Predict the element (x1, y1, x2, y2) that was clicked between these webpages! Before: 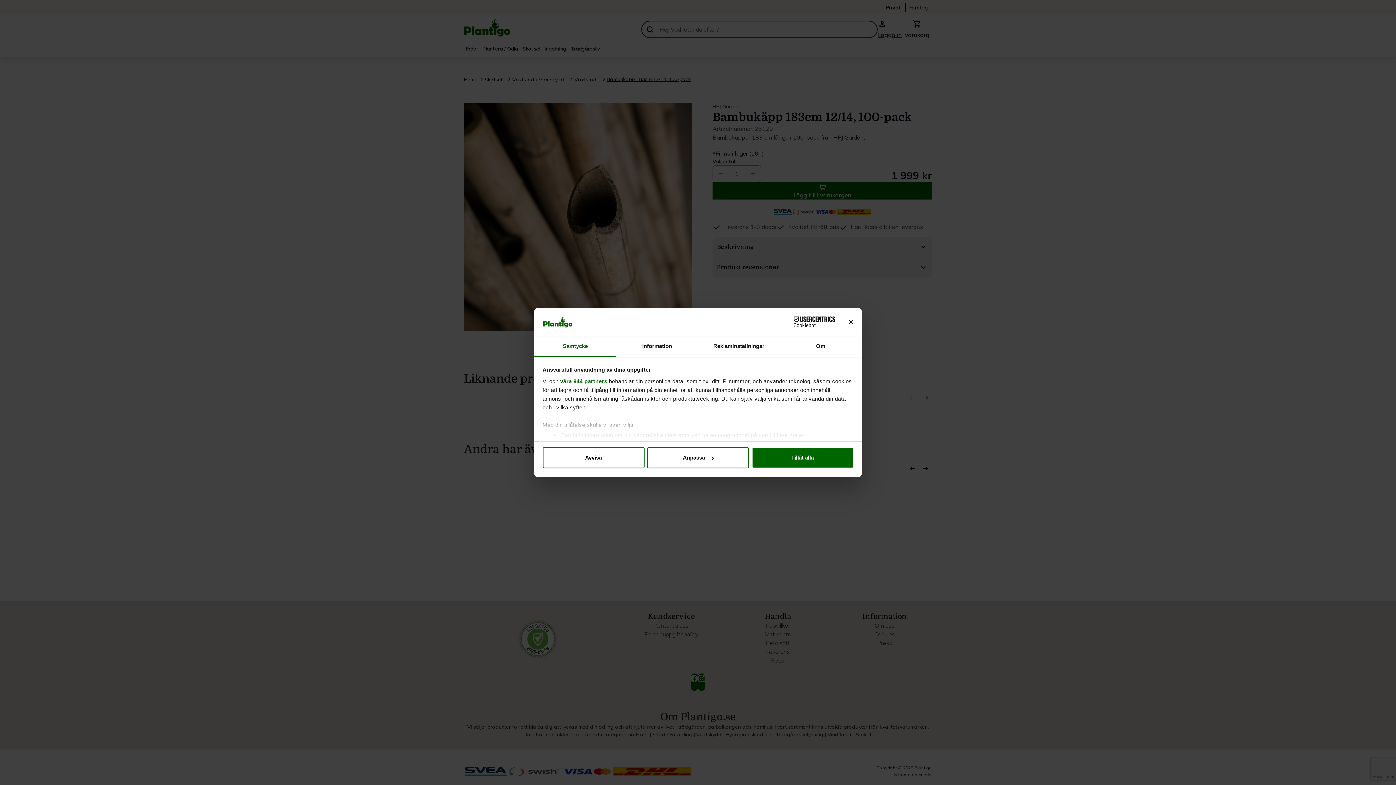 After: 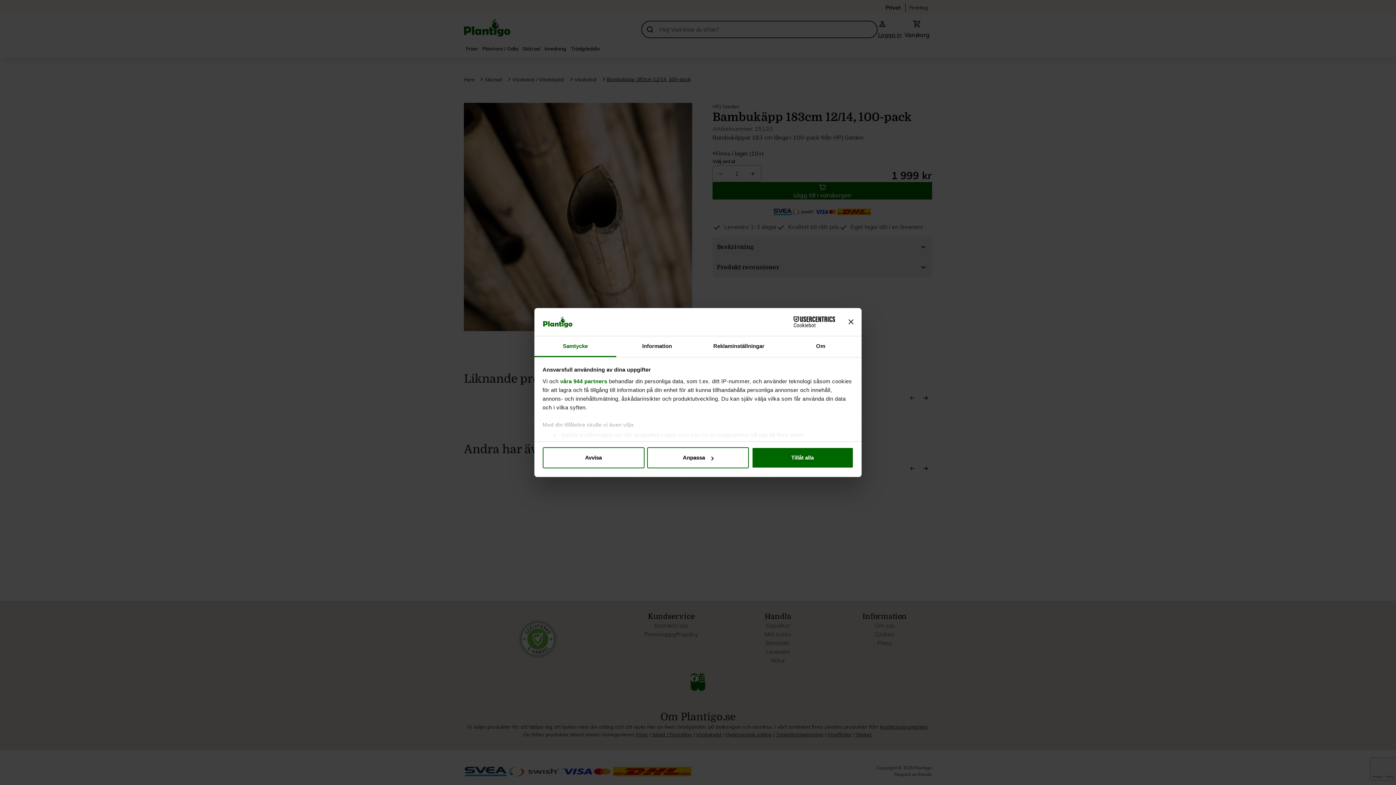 Action: bbox: (771, 316, 835, 327) label: Cookiebot - opens in a new window